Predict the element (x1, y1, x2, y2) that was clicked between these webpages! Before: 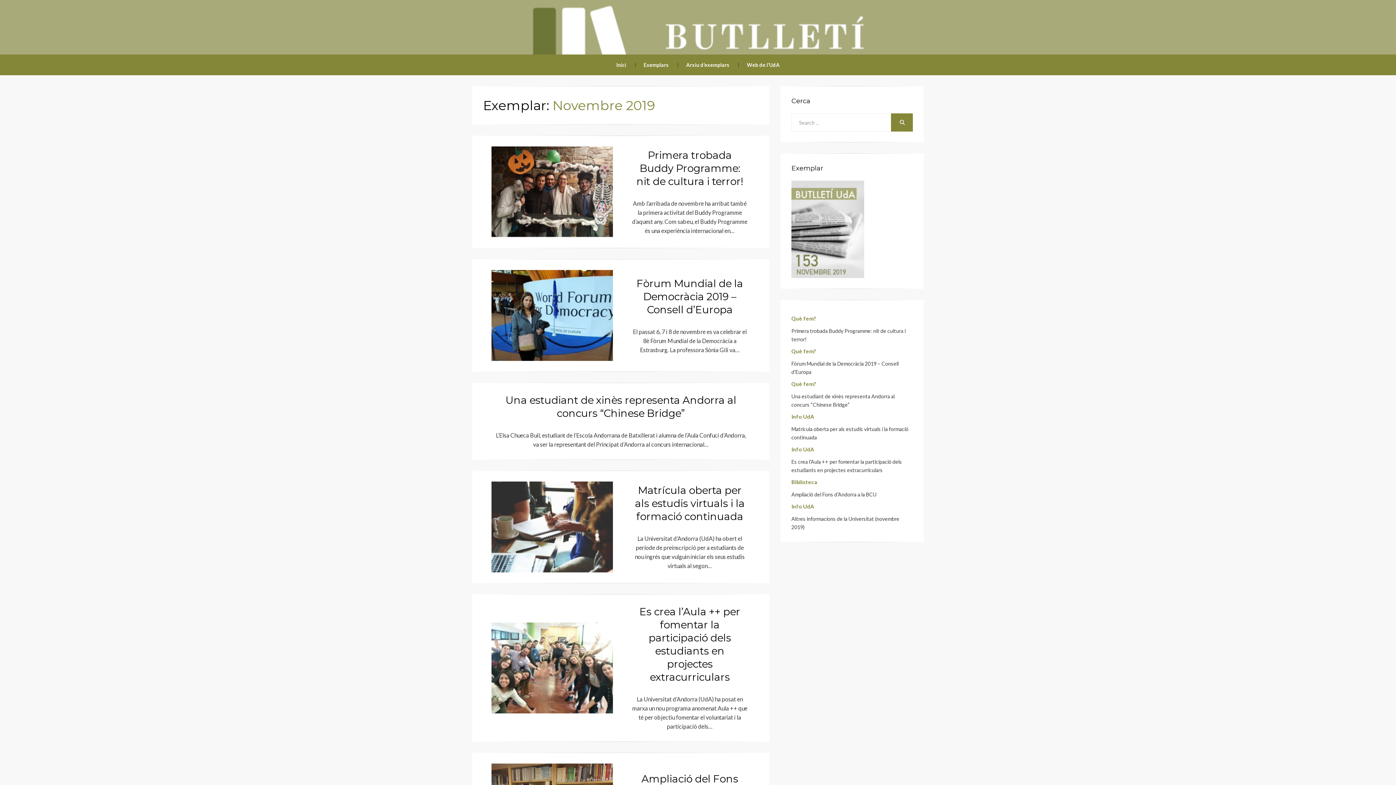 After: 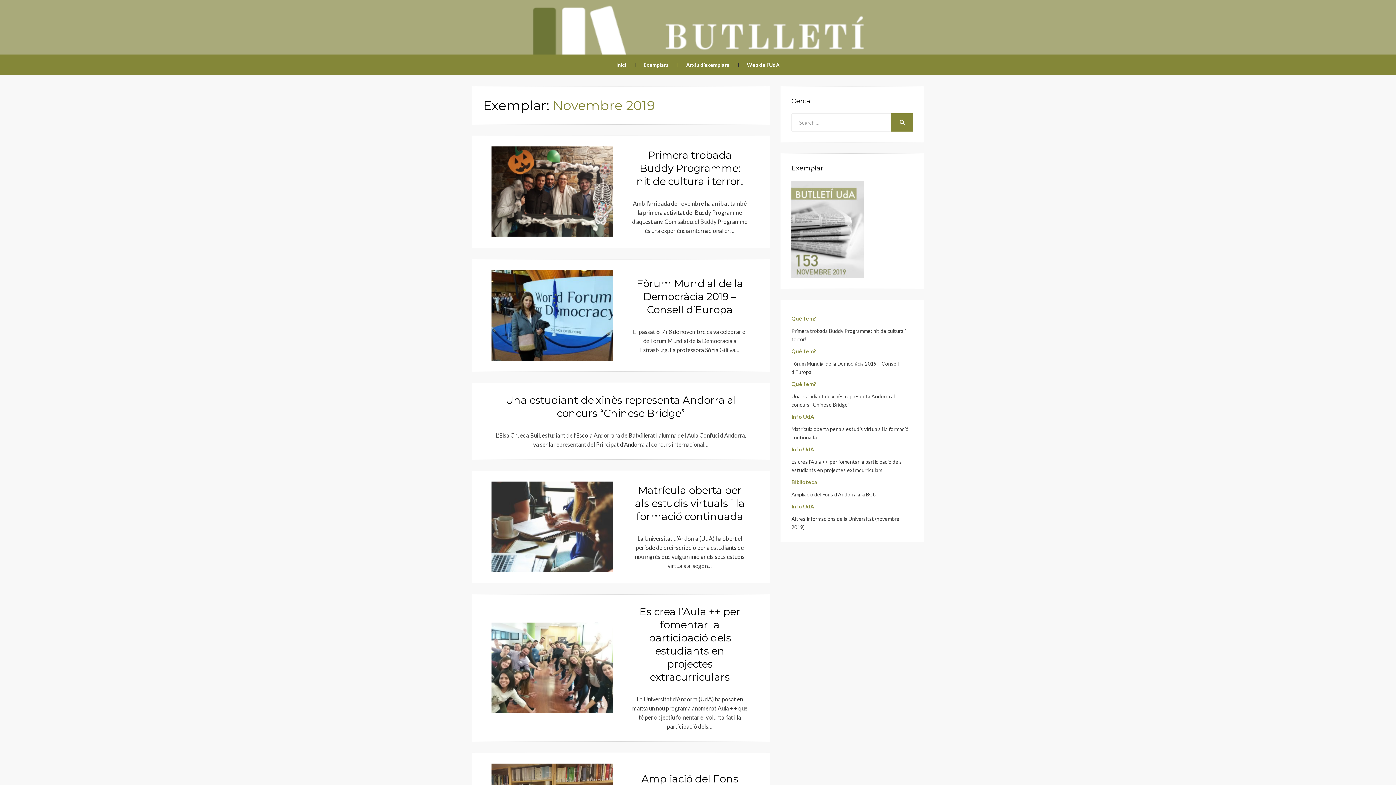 Action: bbox: (791, 225, 864, 231)